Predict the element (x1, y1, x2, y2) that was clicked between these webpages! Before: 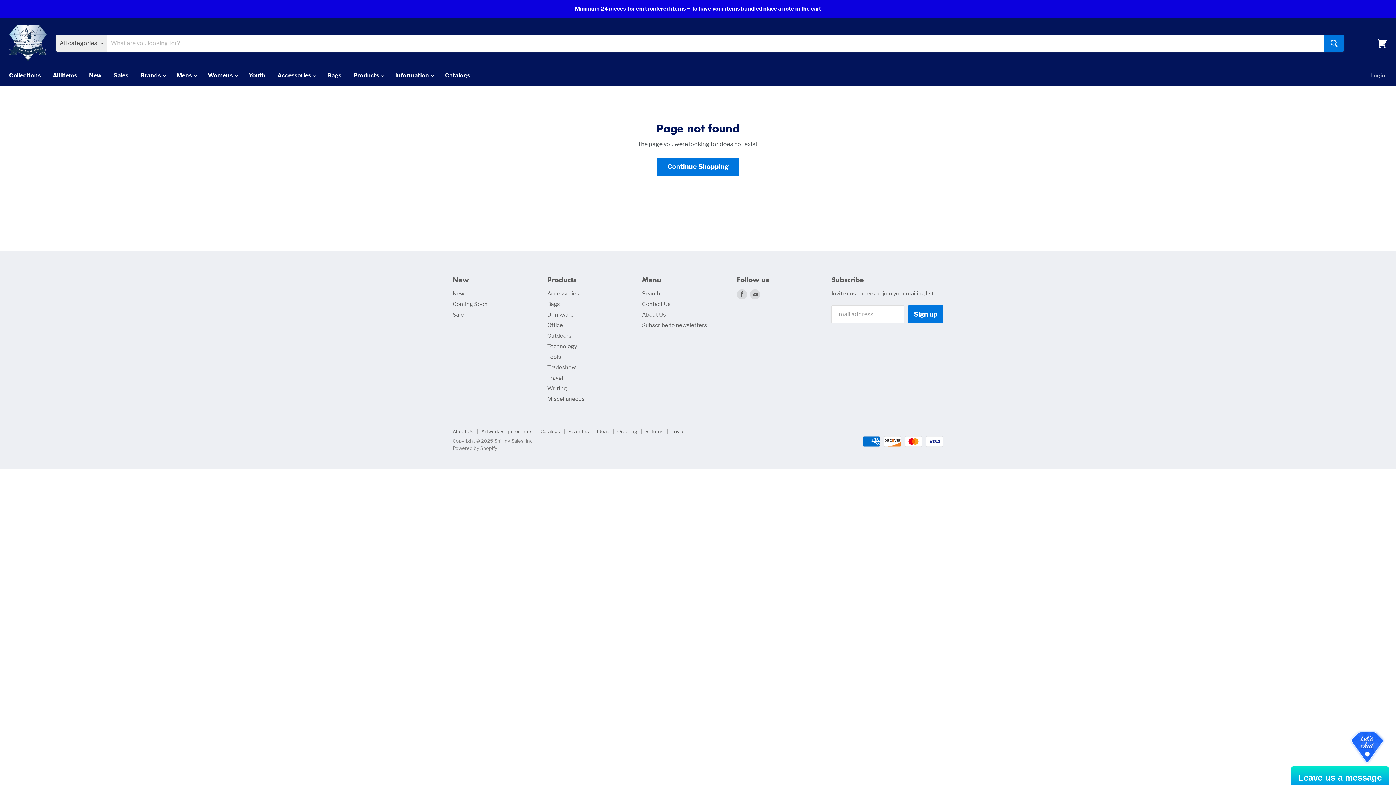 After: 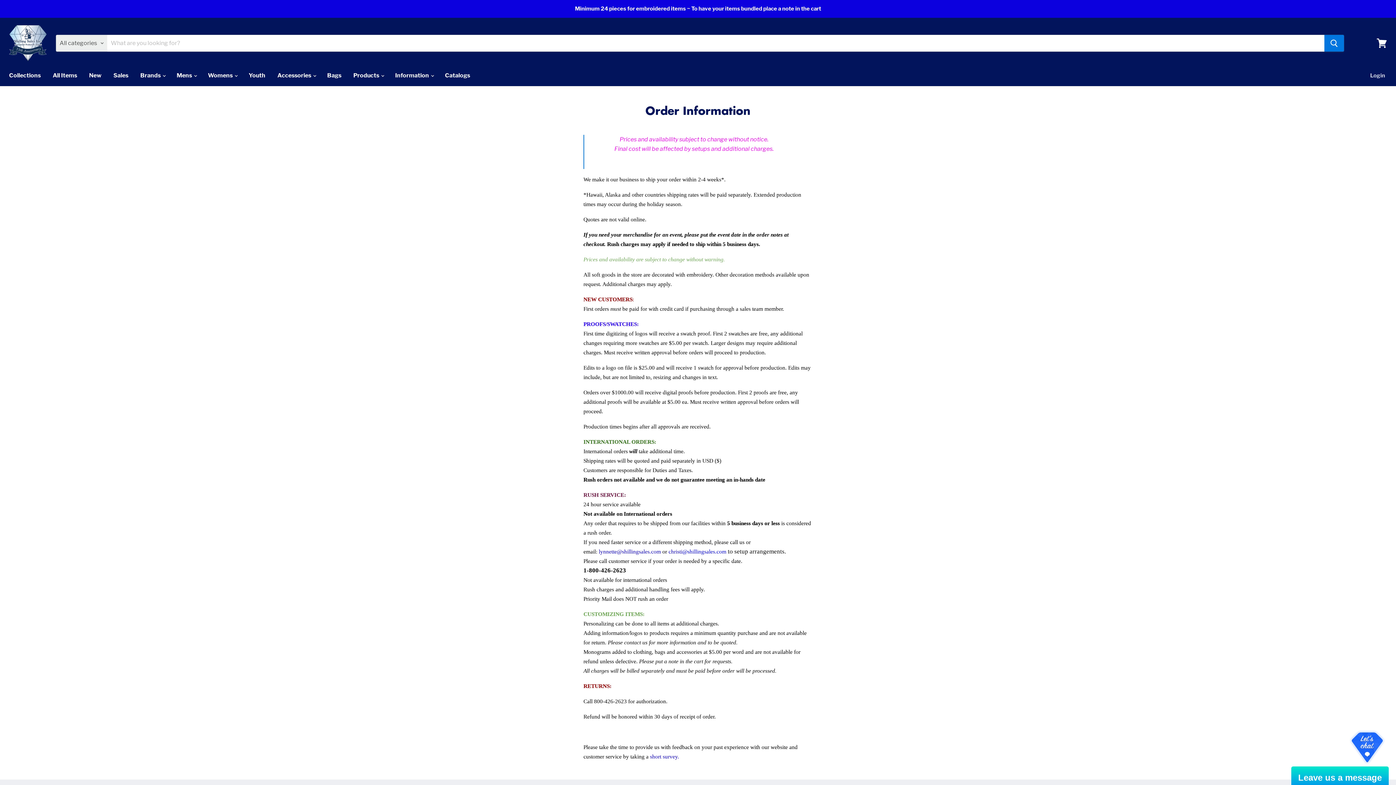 Action: label: Ordering bbox: (617, 428, 637, 434)